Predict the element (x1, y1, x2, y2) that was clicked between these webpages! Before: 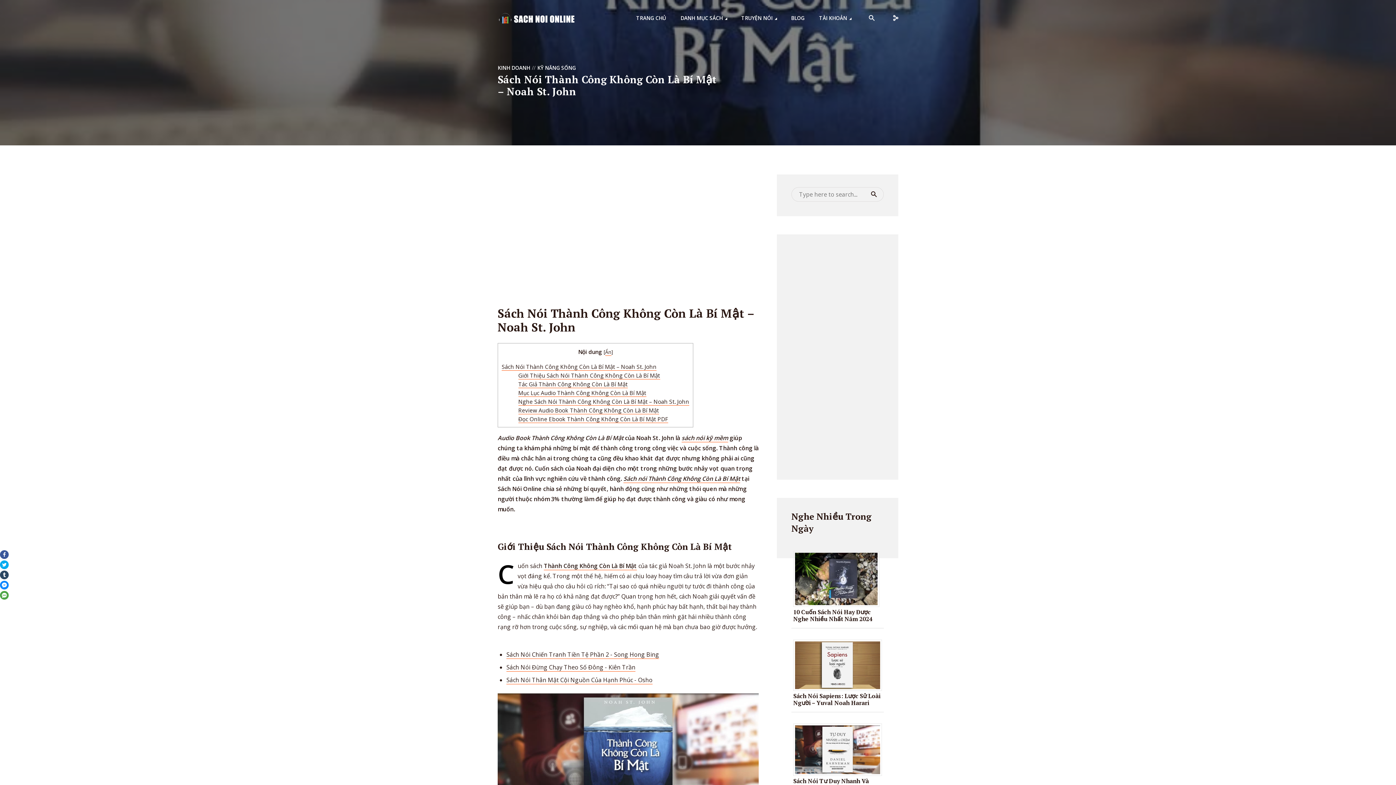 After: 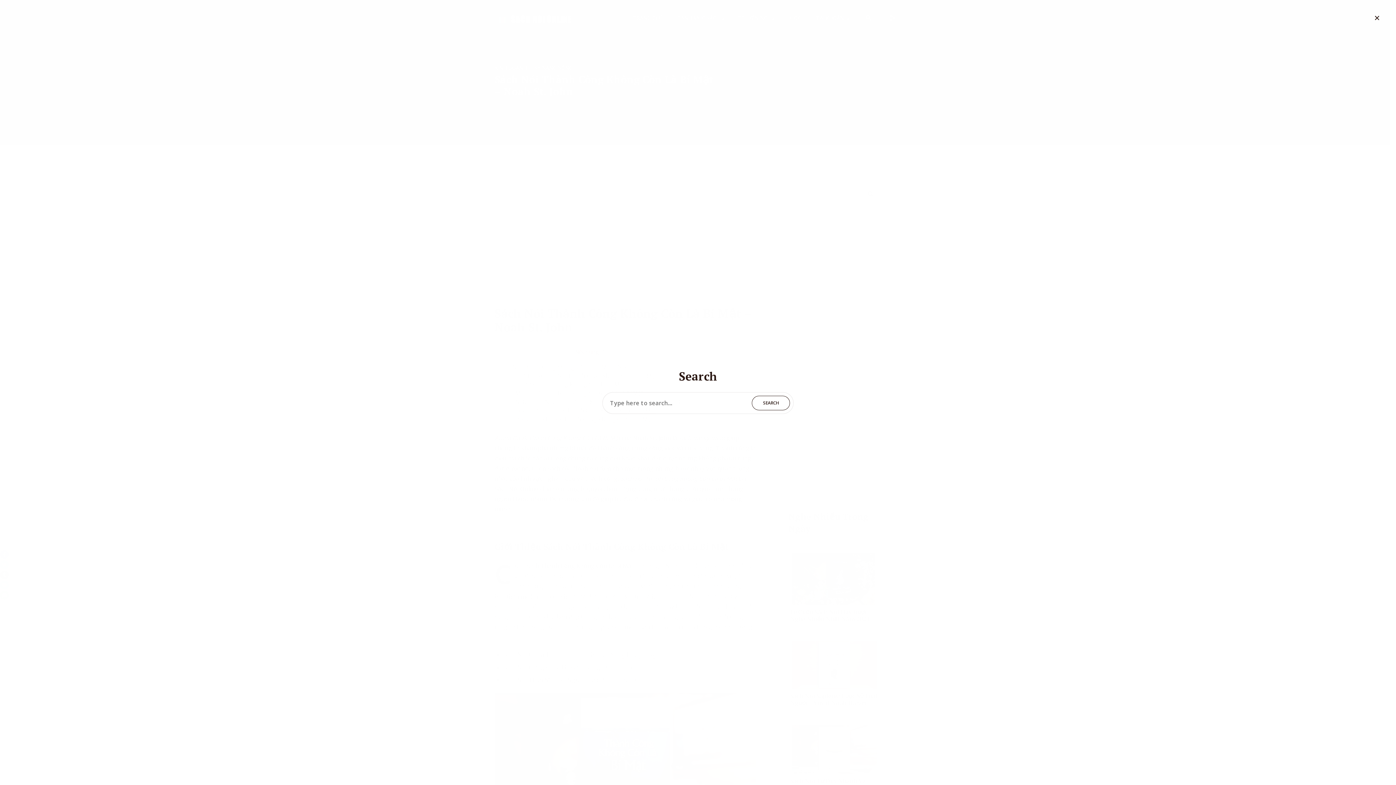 Action: bbox: (865, 9, 874, 27)